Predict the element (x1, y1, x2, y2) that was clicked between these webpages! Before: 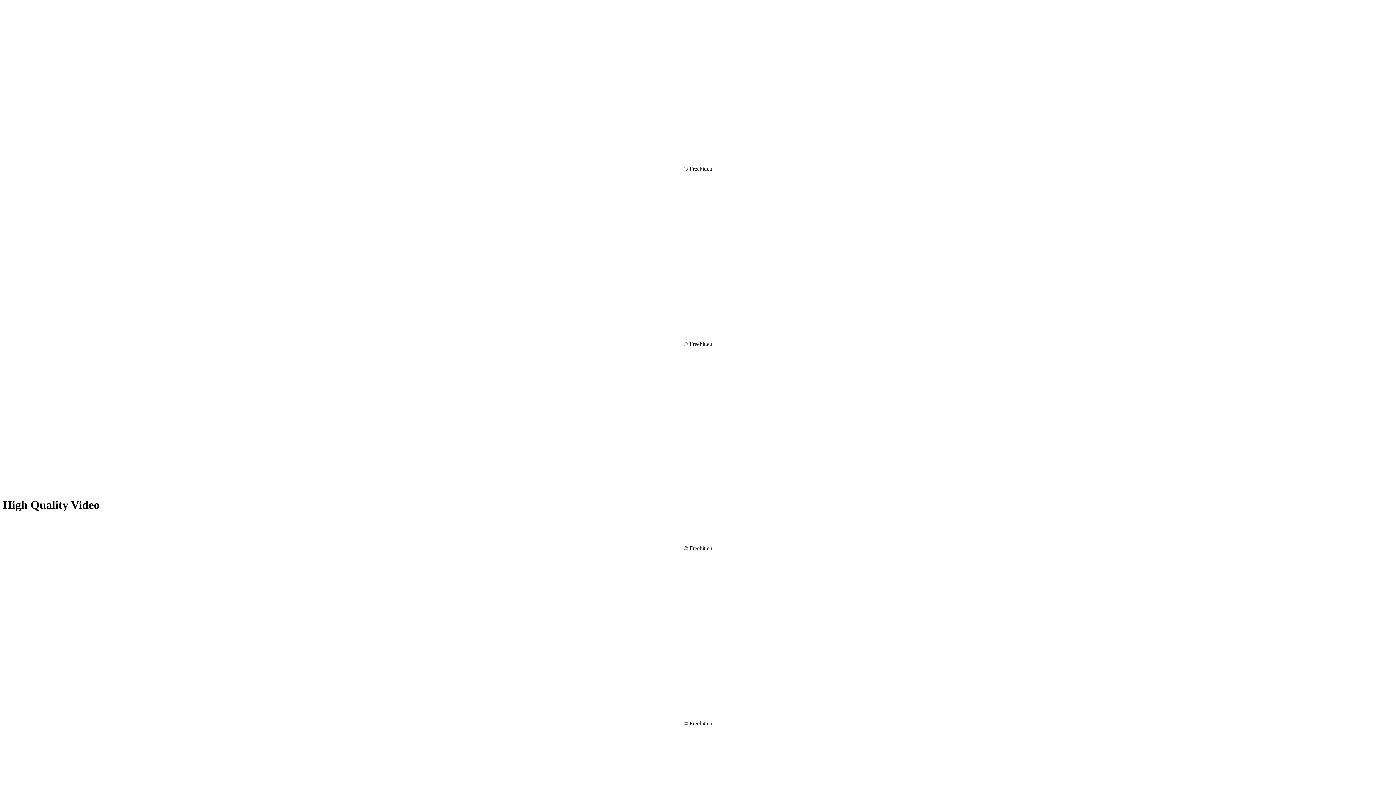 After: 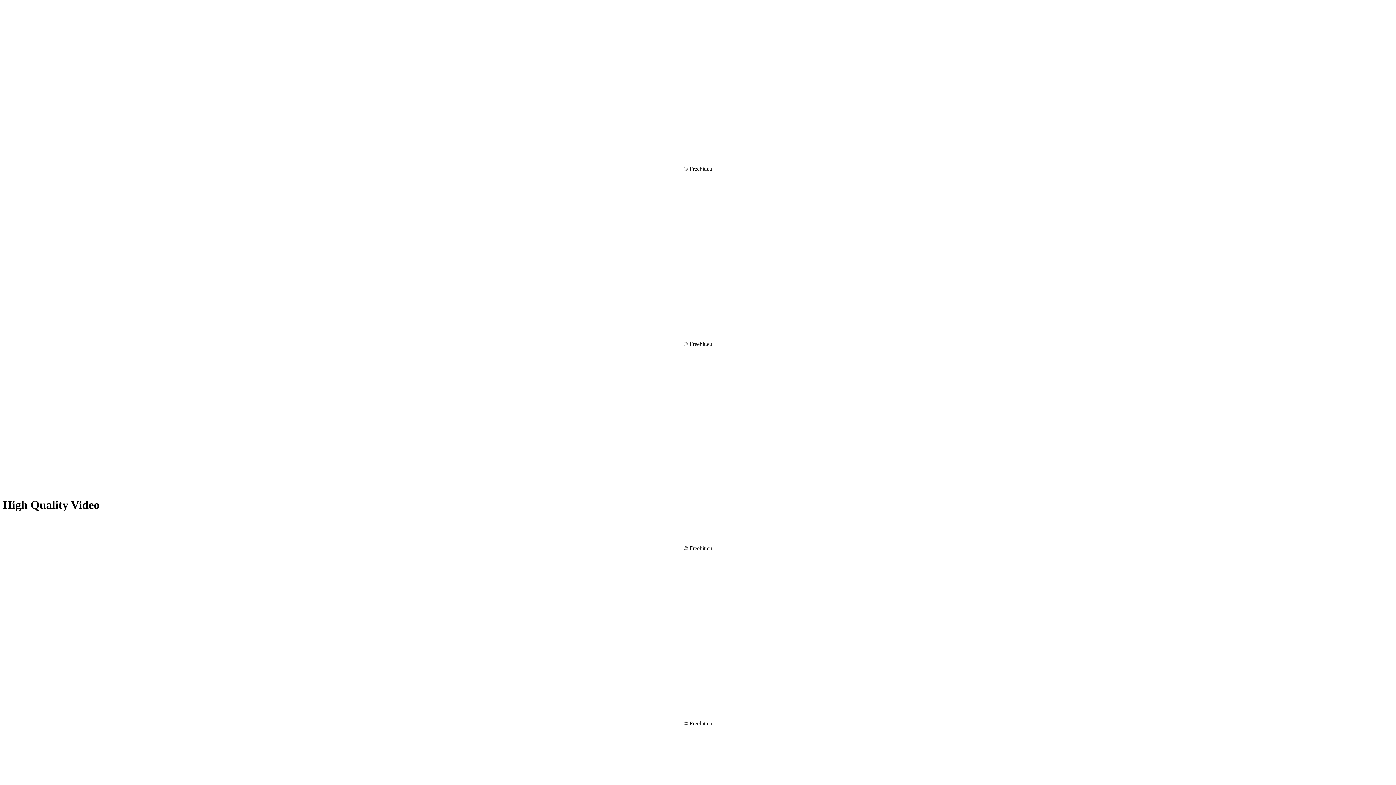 Action: bbox: (2, 41, 192, 47)